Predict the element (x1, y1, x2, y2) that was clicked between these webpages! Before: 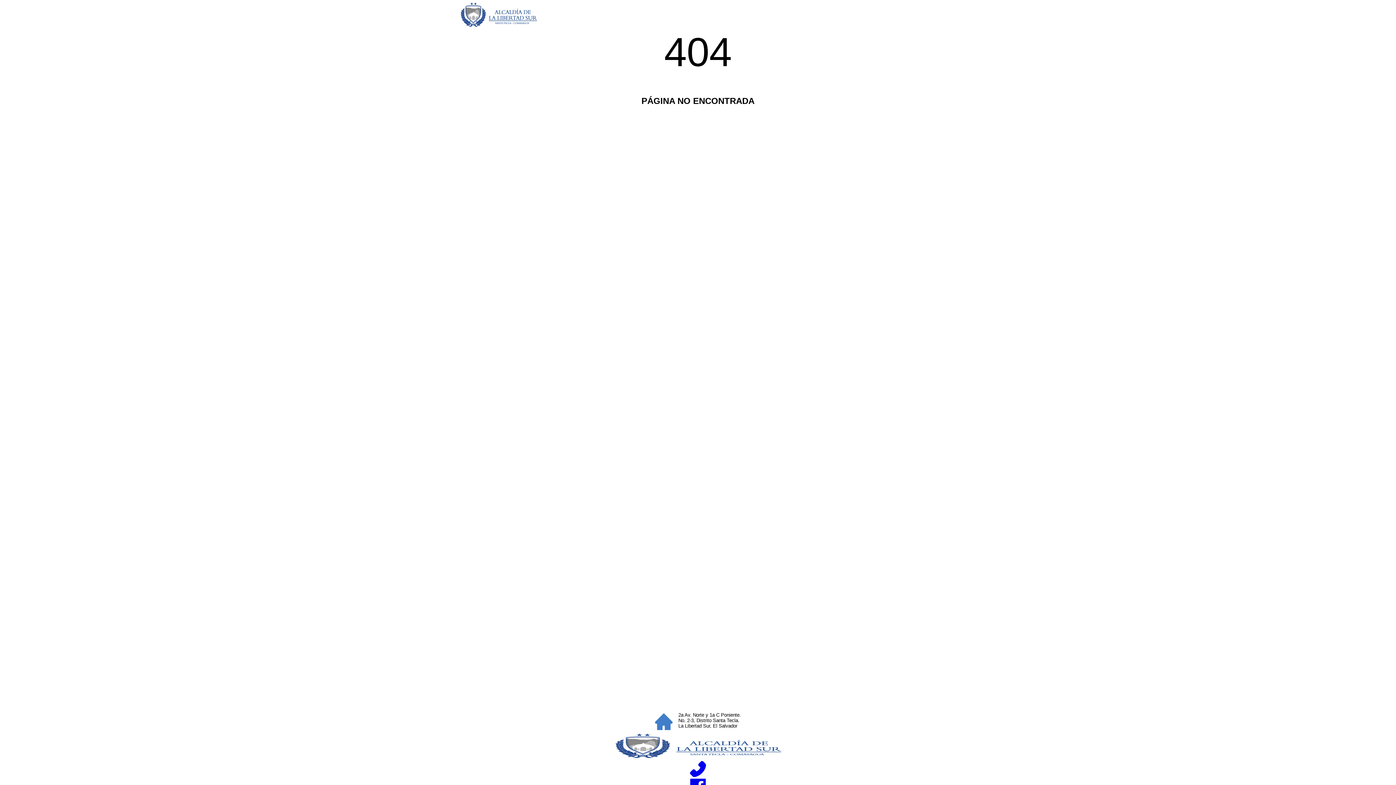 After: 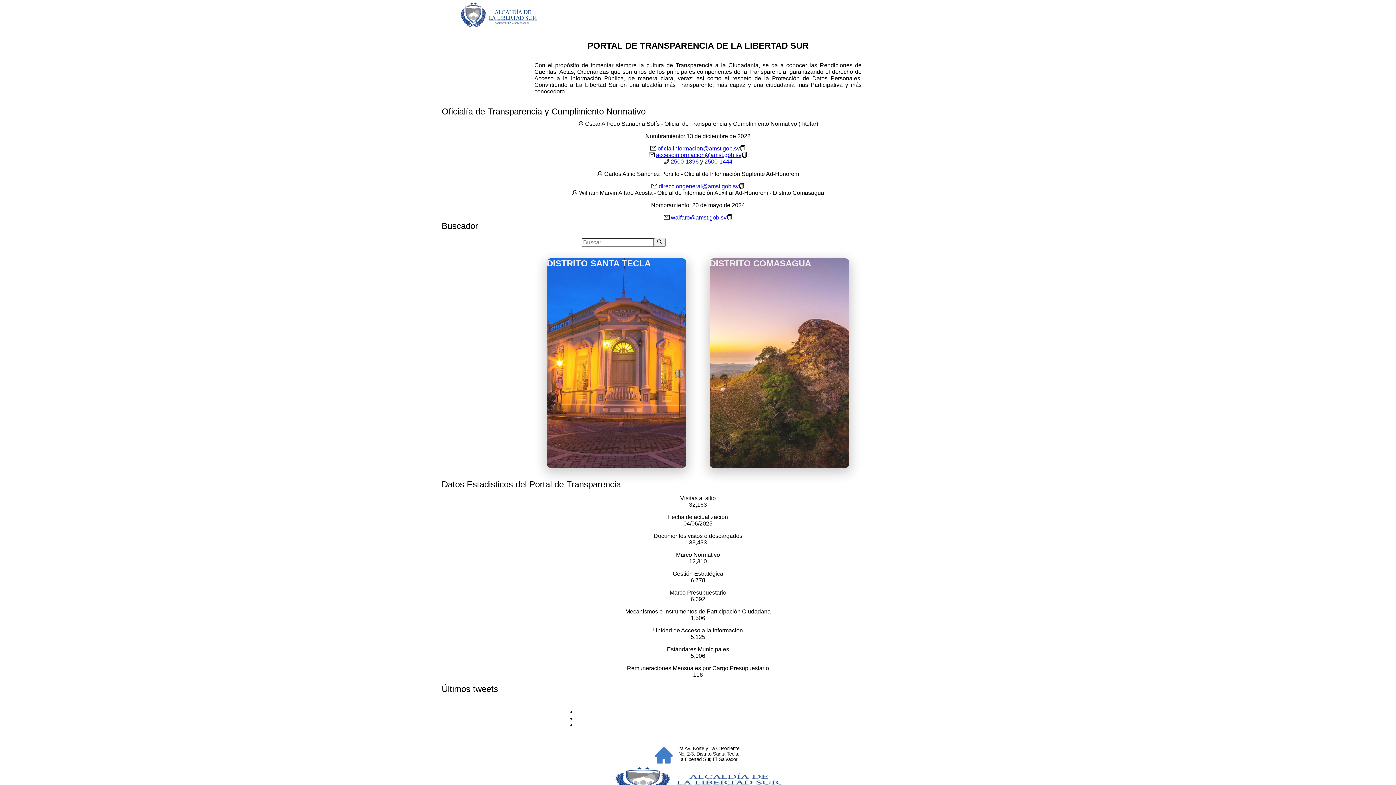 Action: bbox: (447, 0, 550, 29) label: Transparencia